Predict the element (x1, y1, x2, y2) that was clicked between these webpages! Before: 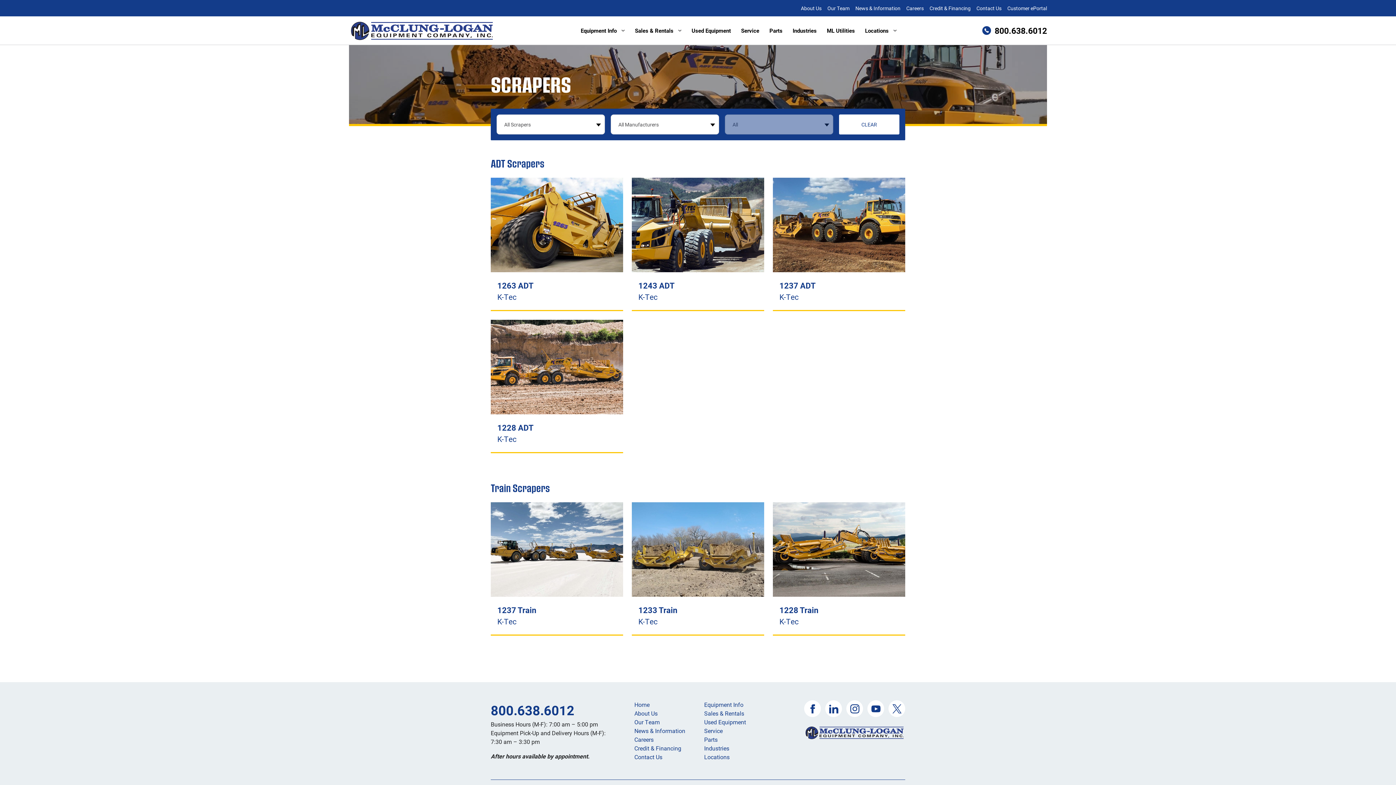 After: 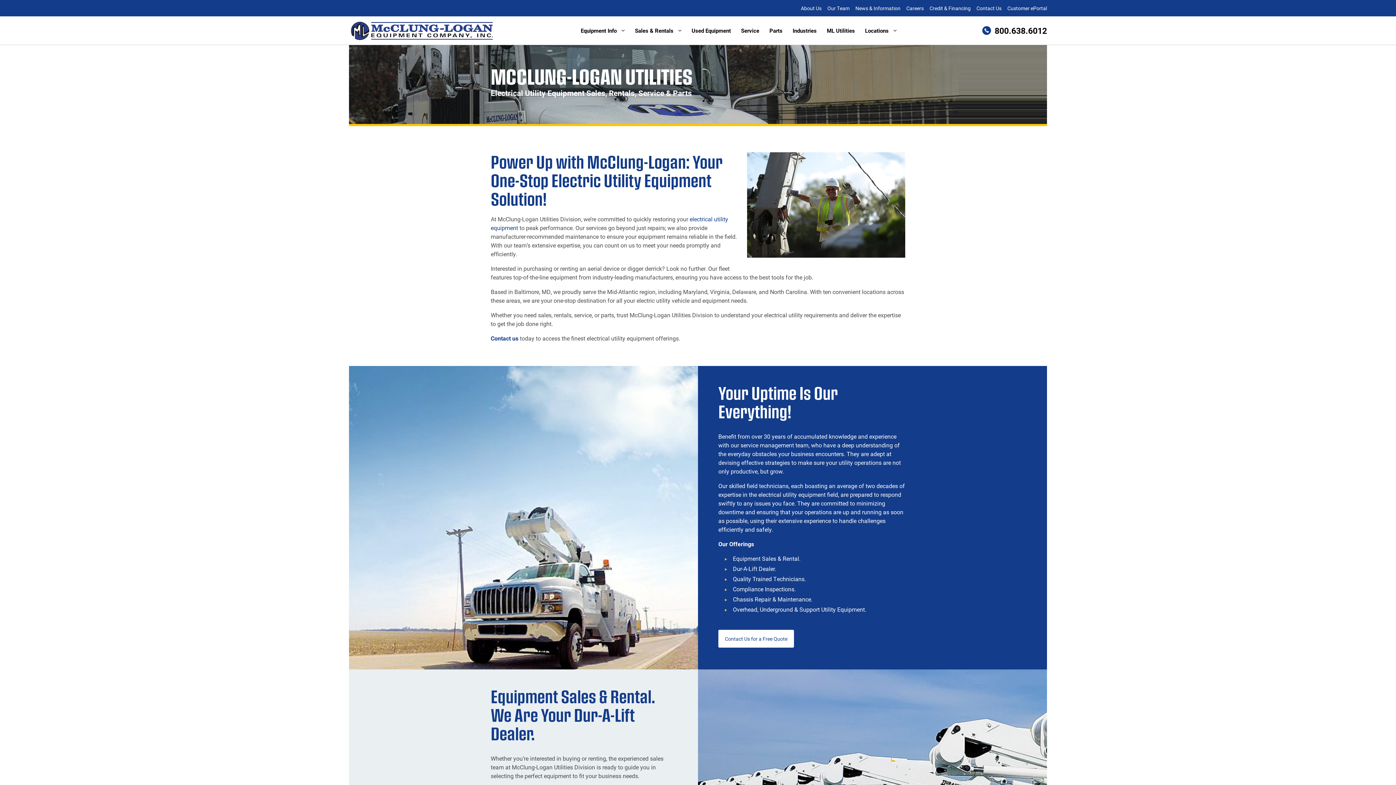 Action: bbox: (827, 16, 855, 44) label: ML Utilities